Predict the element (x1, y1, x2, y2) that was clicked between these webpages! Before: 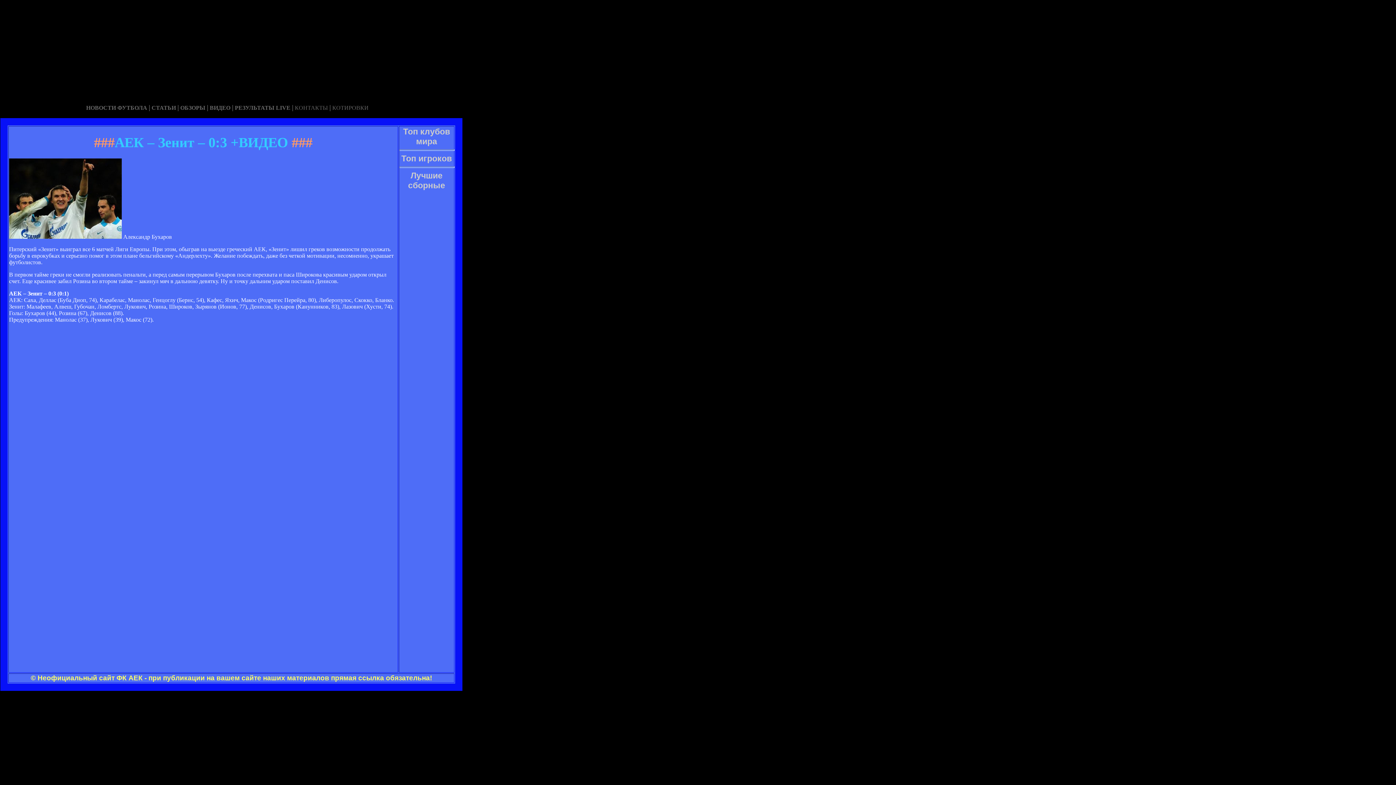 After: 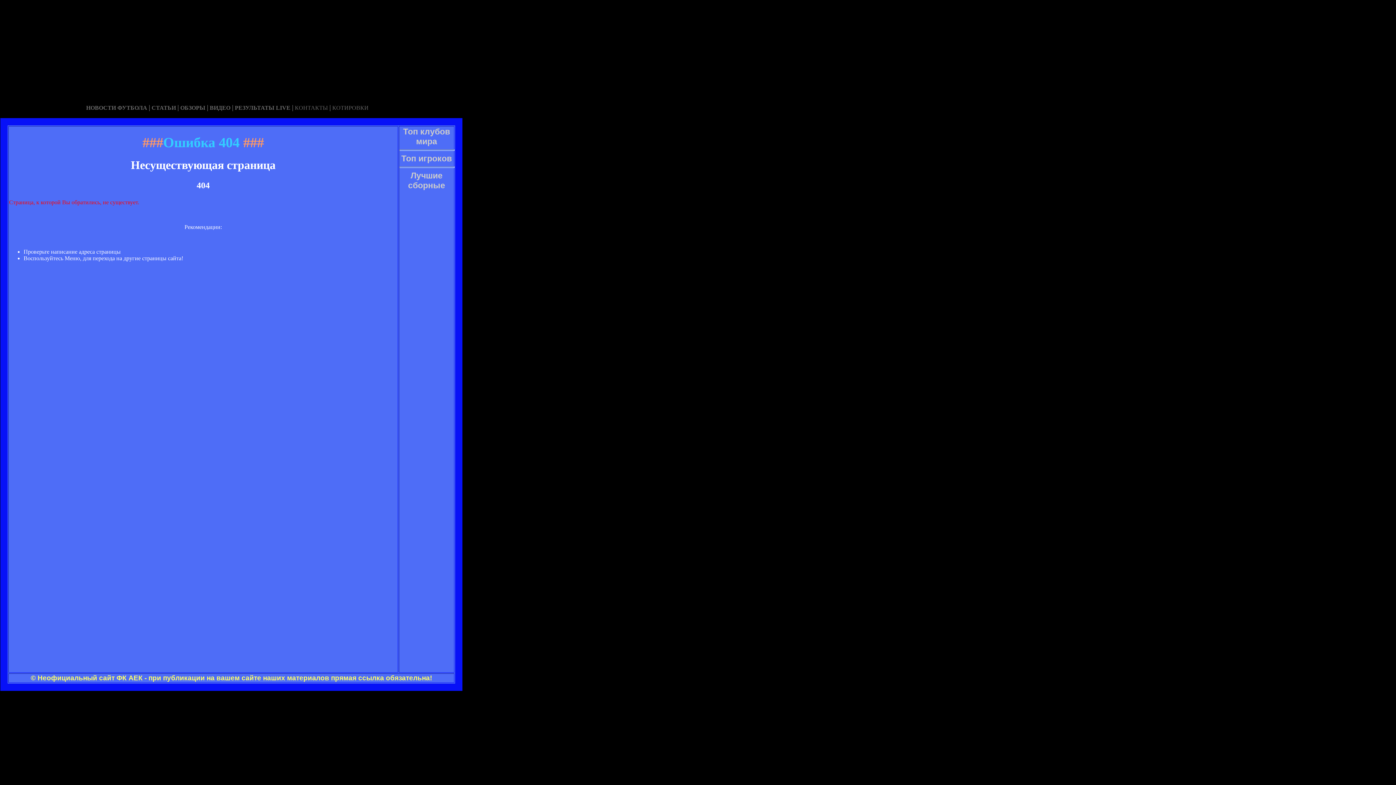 Action: bbox: (2, 0, 4, 6) label:  